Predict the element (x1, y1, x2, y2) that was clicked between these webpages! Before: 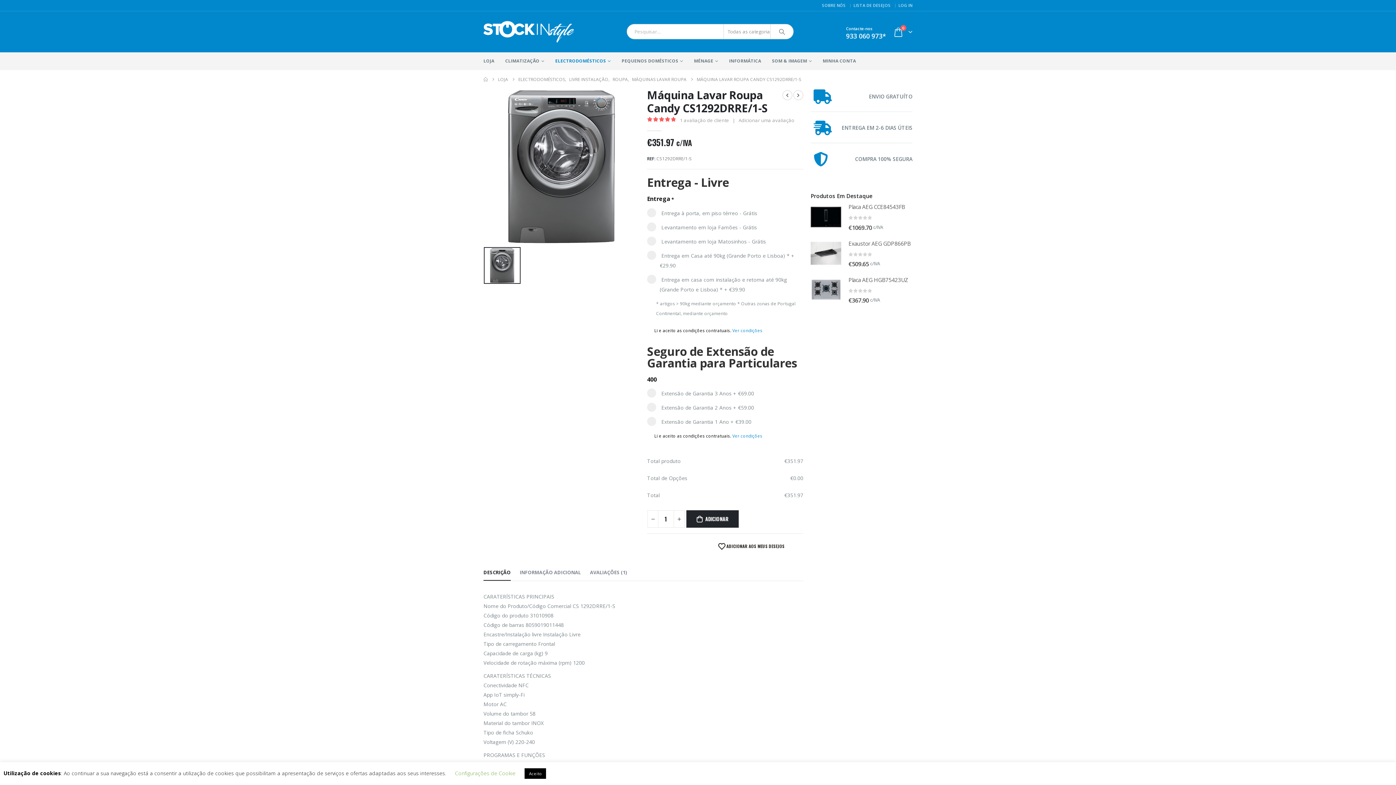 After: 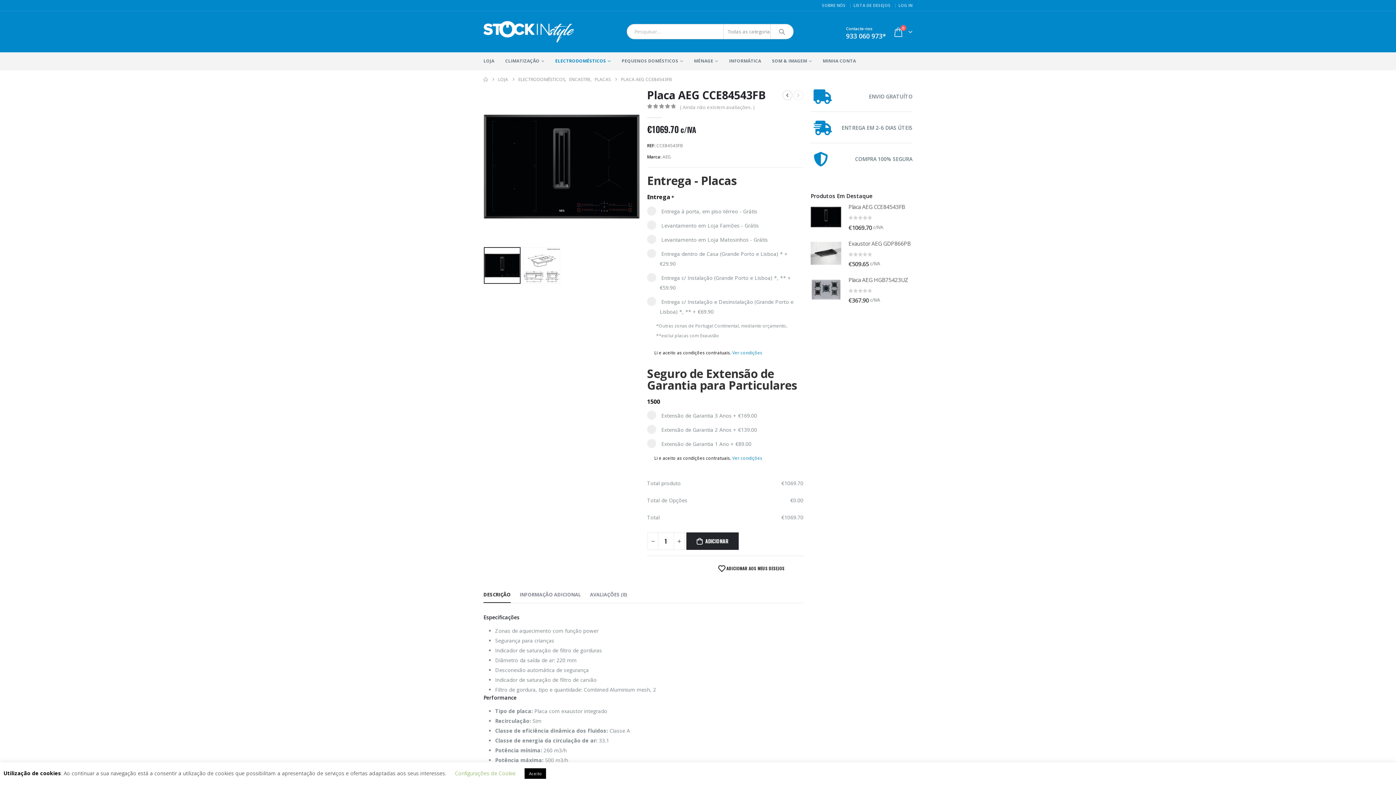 Action: bbox: (810, 201, 841, 232) label: product